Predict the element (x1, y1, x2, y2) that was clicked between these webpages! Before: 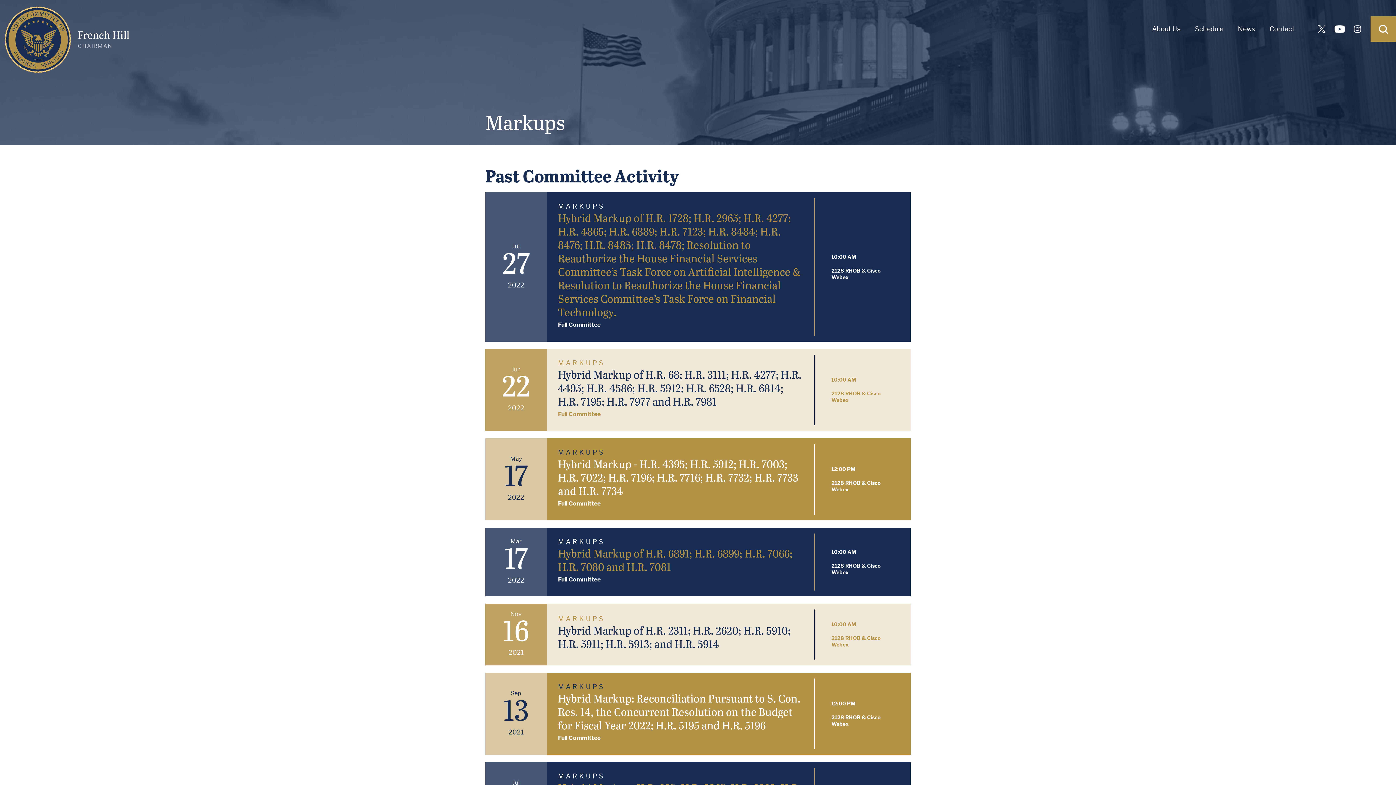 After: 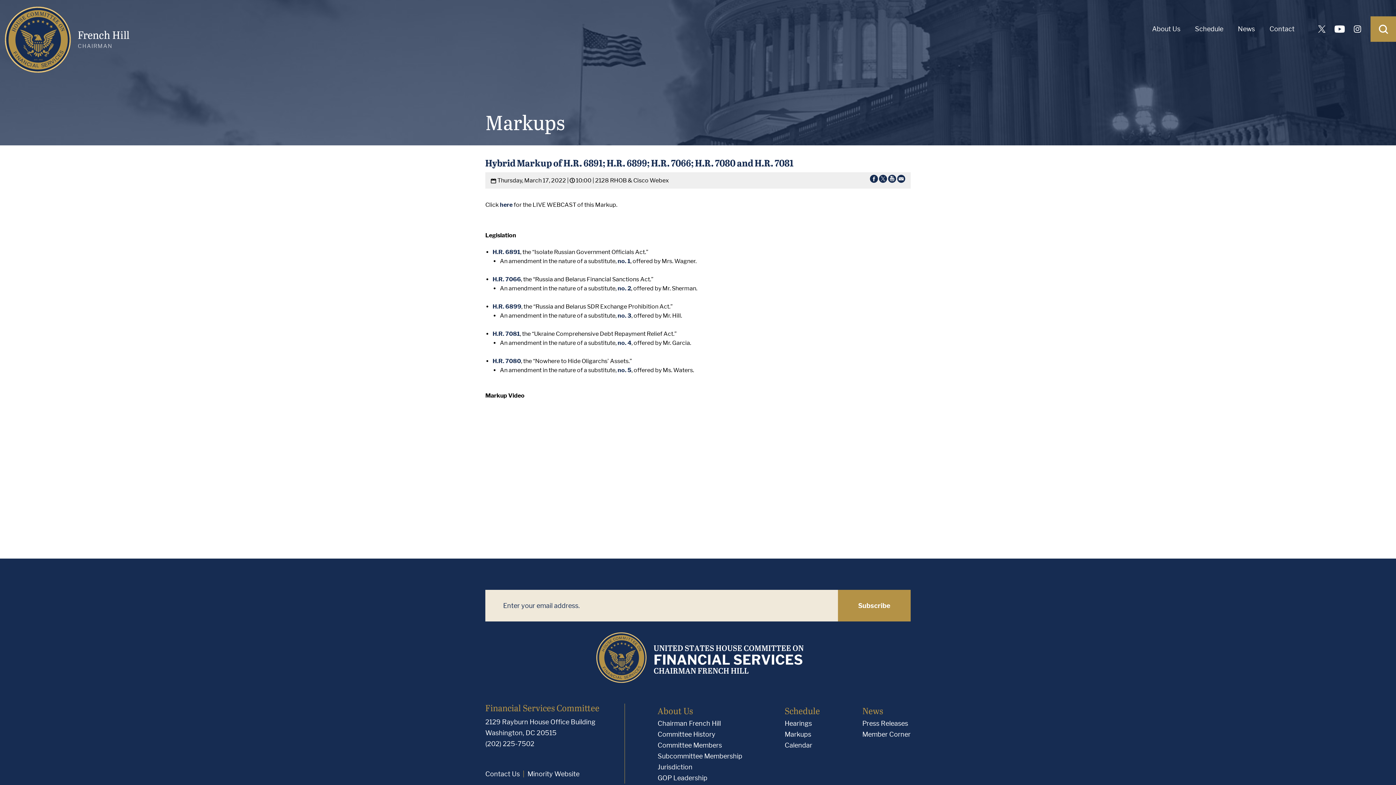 Action: label: Hybrid Markup of H.R. 6891; H.R. 6899; H.R. 7066; H.R. 7080 and H.R. 7081 bbox: (558, 545, 792, 574)